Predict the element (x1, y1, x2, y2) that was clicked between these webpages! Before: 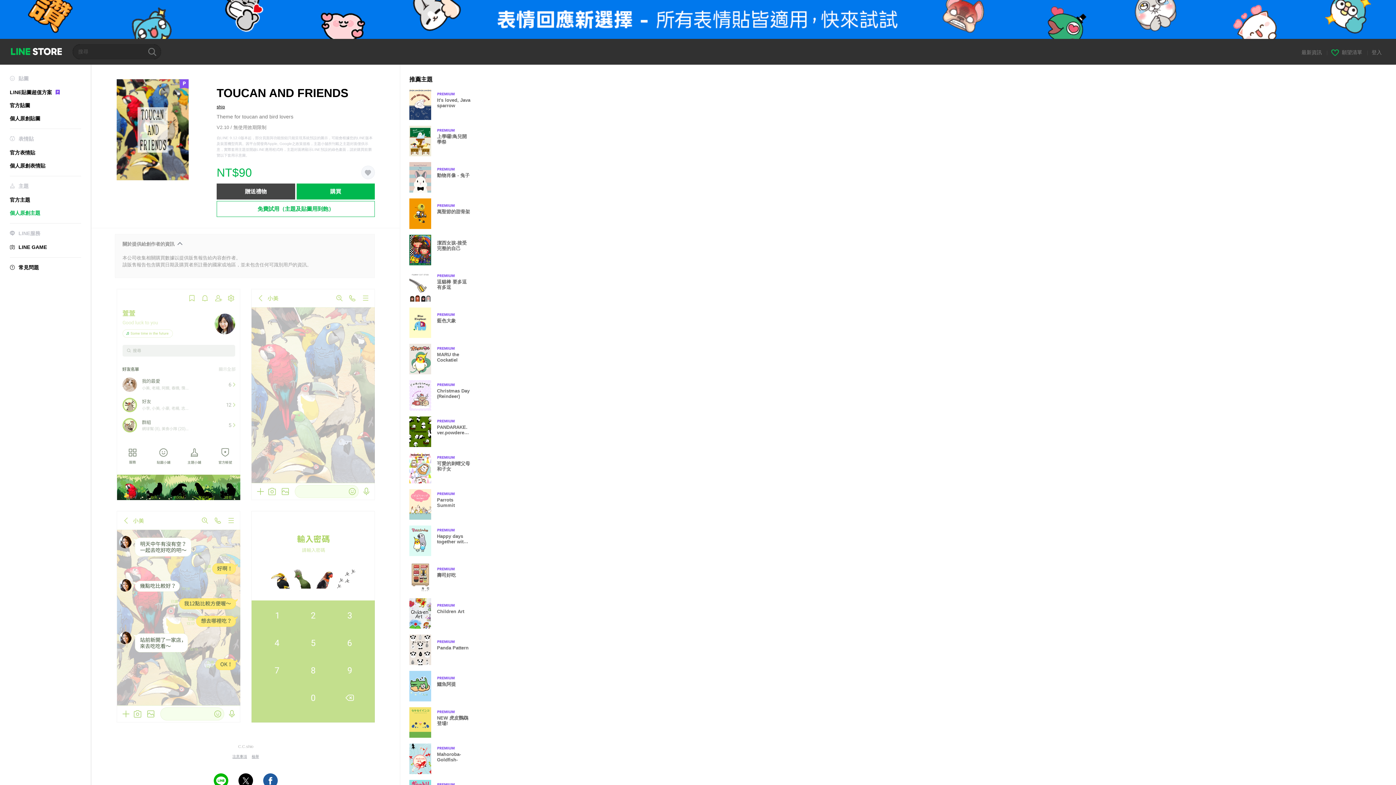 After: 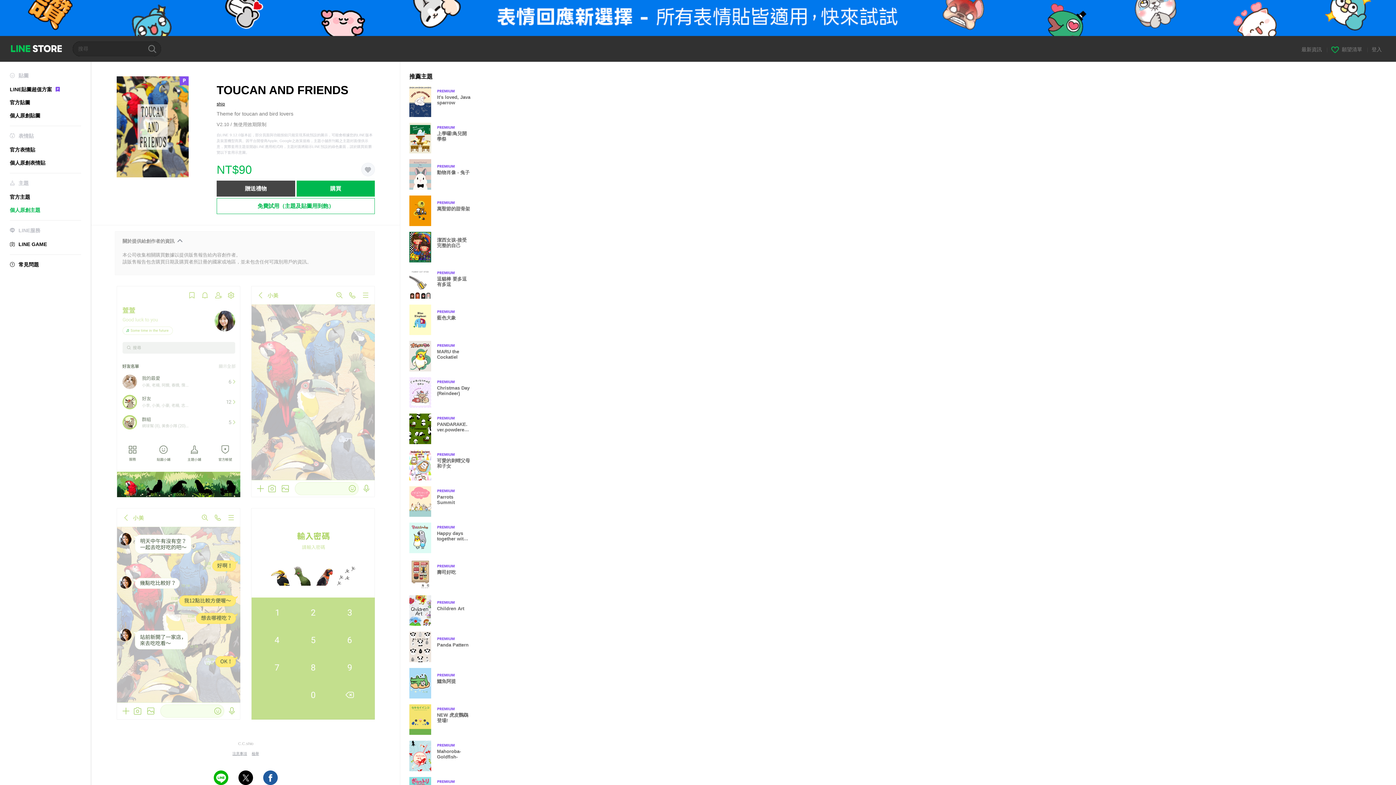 Action: label: X (Twitter) Share bbox: (238, 773, 253, 788)